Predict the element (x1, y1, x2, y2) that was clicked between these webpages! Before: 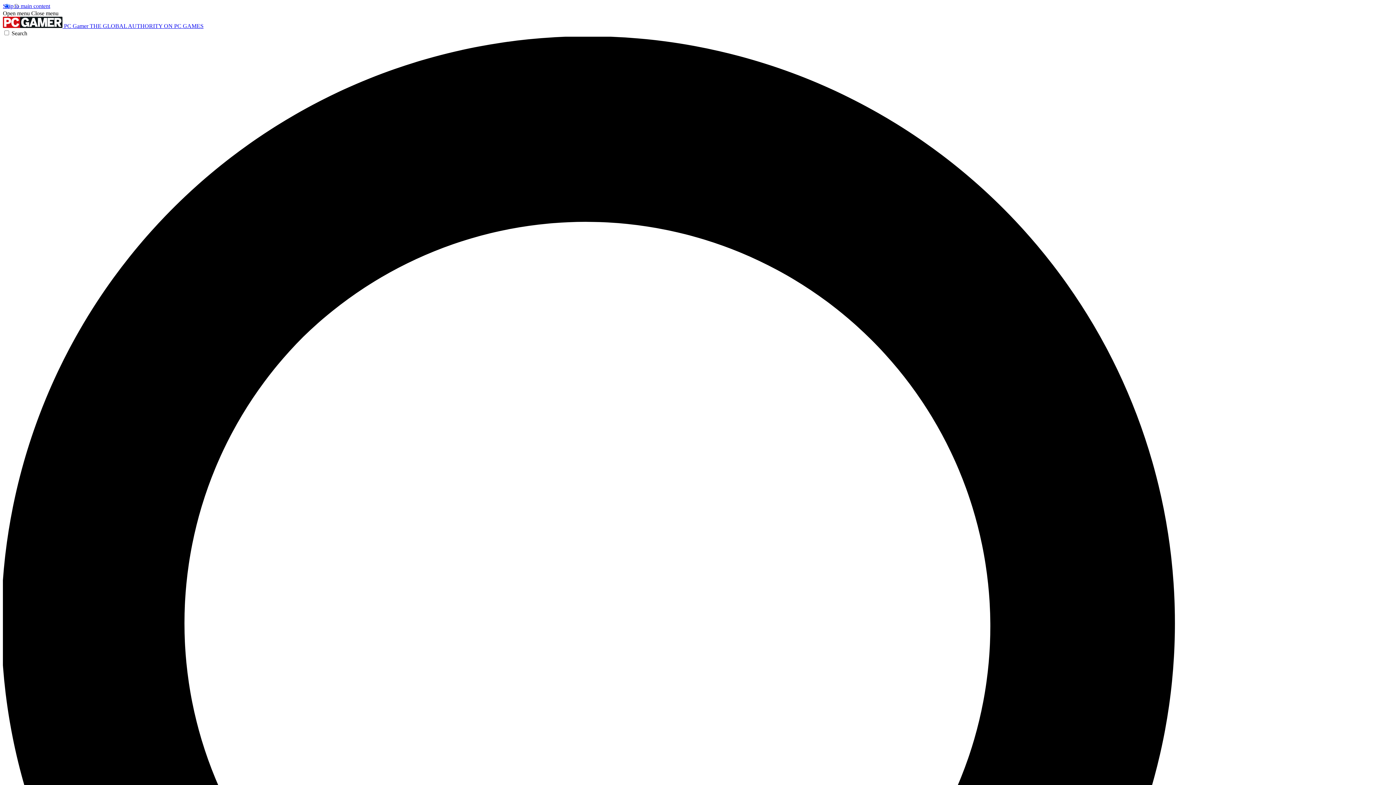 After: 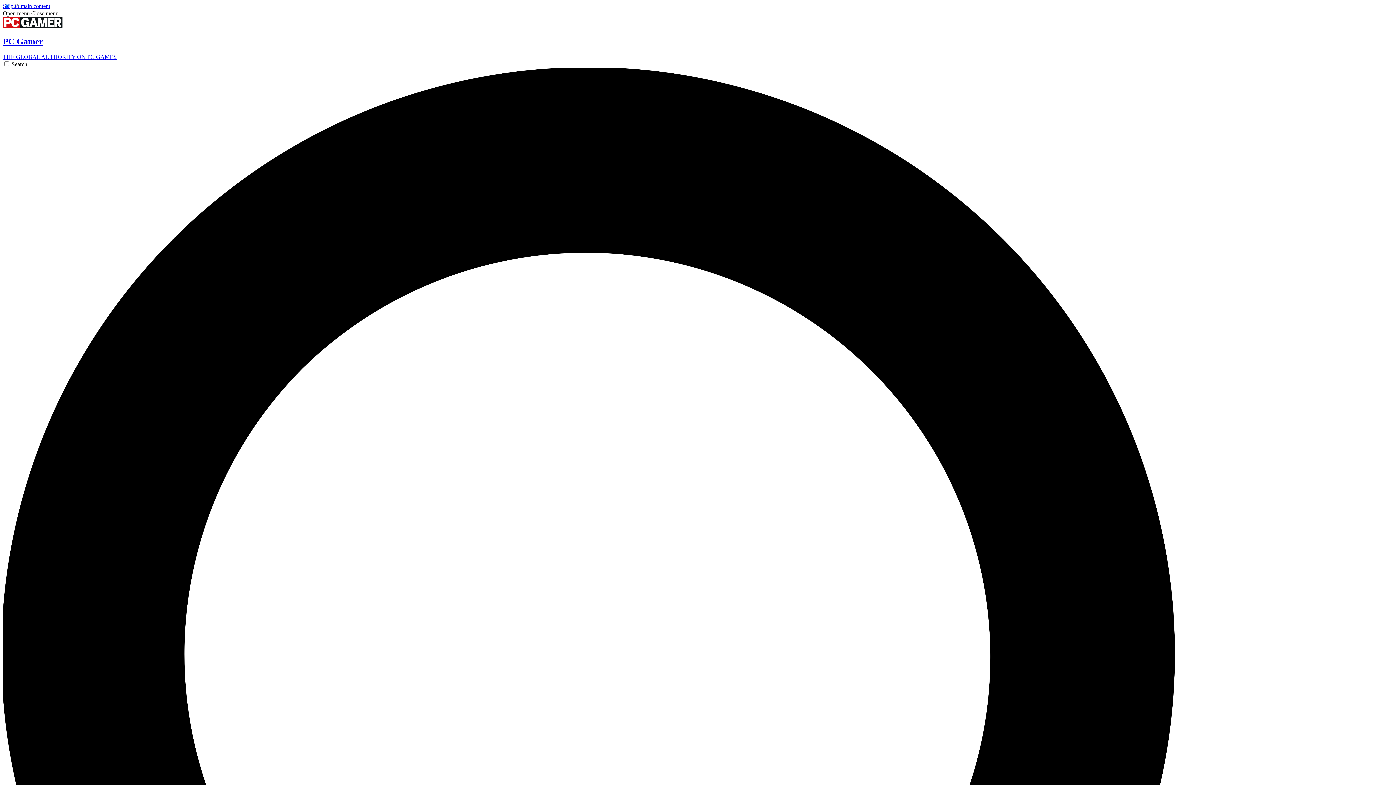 Action: label:  PC Gamer THE GLOBAL AUTHORITY ON PC GAMES bbox: (2, 22, 203, 29)